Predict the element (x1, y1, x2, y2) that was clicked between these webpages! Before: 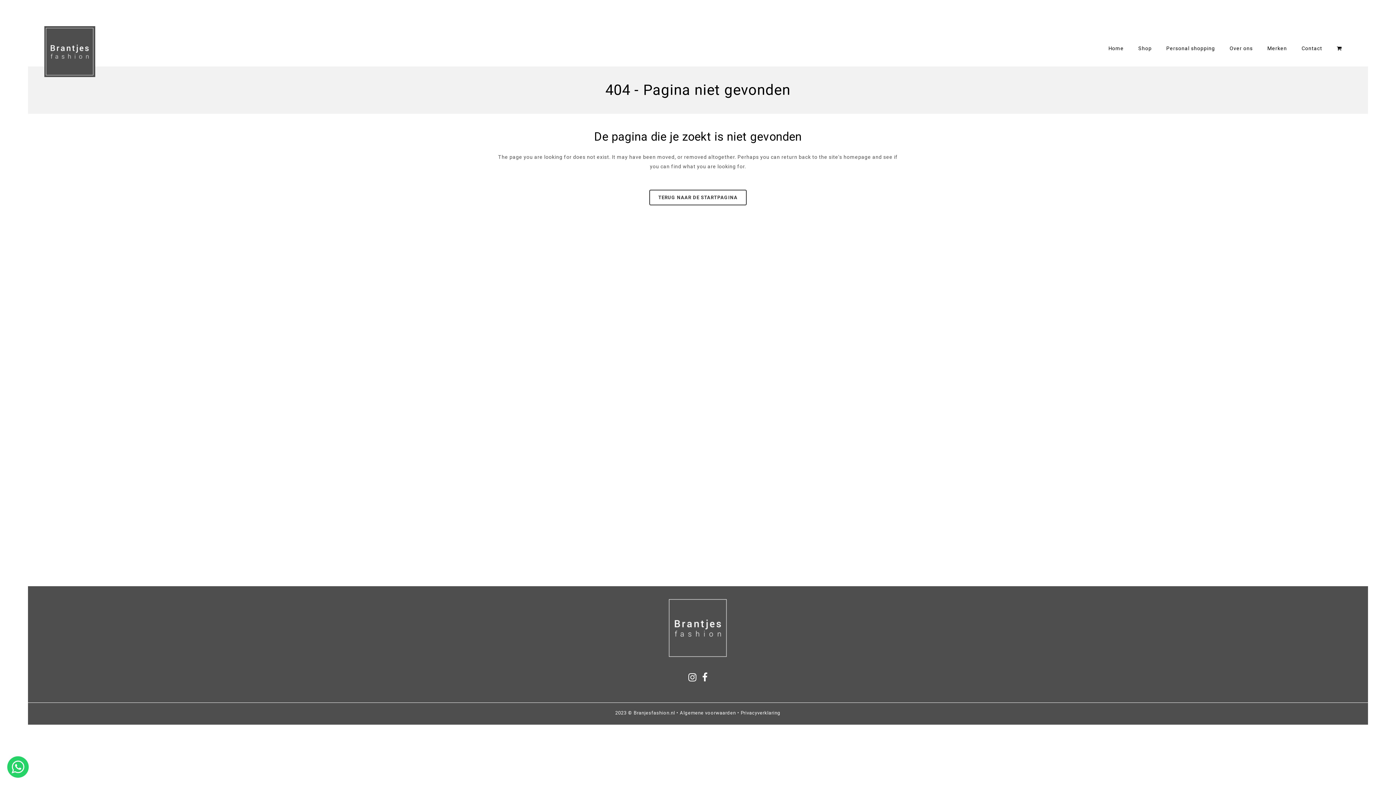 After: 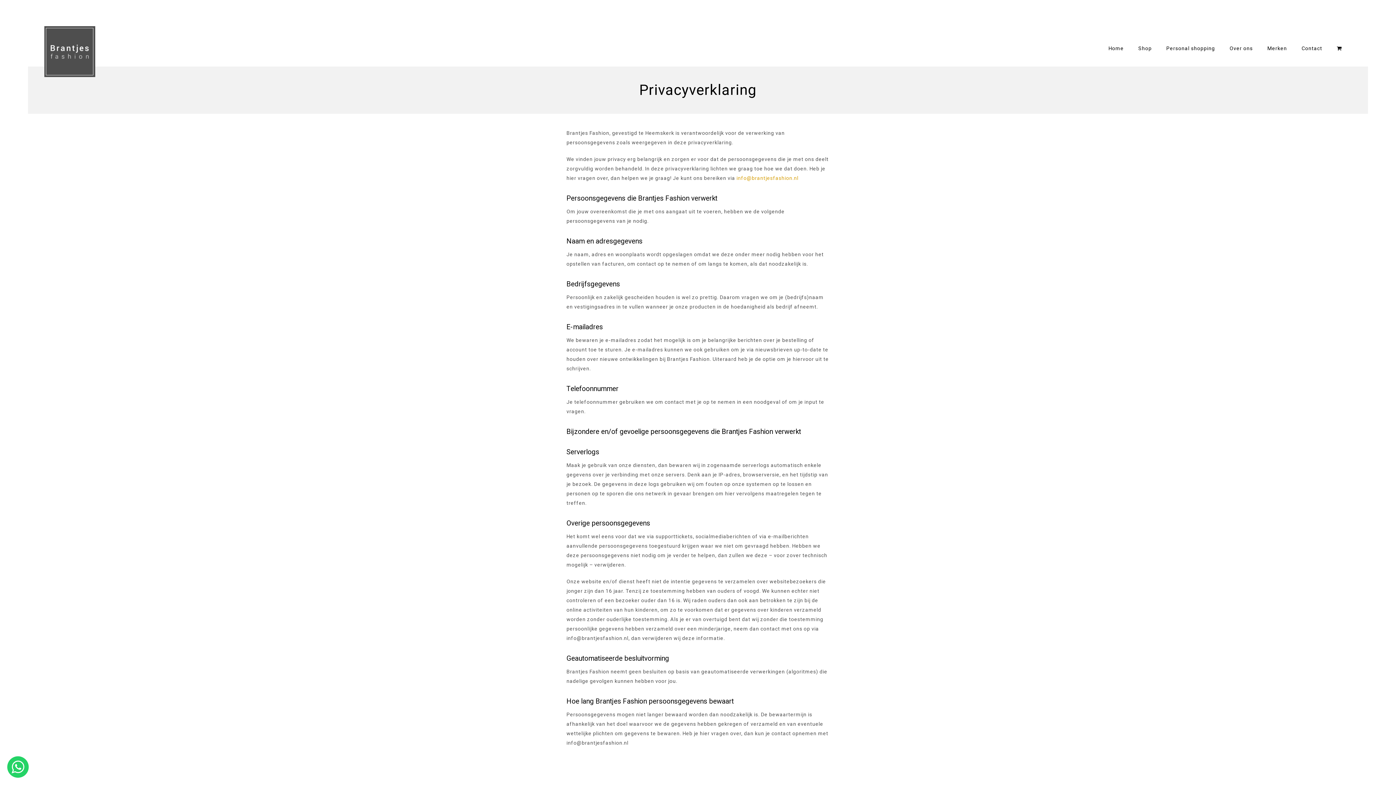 Action: bbox: (740, 710, 780, 716) label: Privacyverklaring